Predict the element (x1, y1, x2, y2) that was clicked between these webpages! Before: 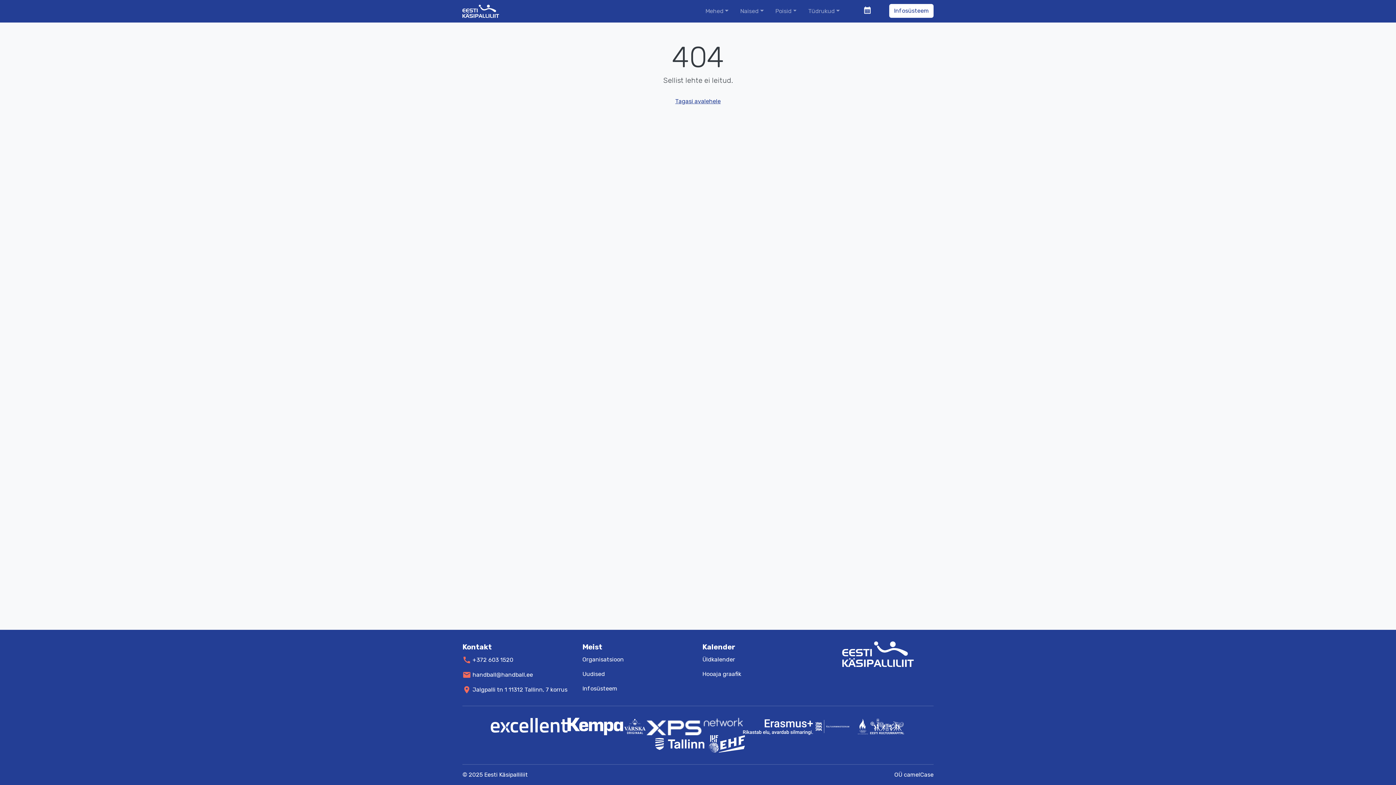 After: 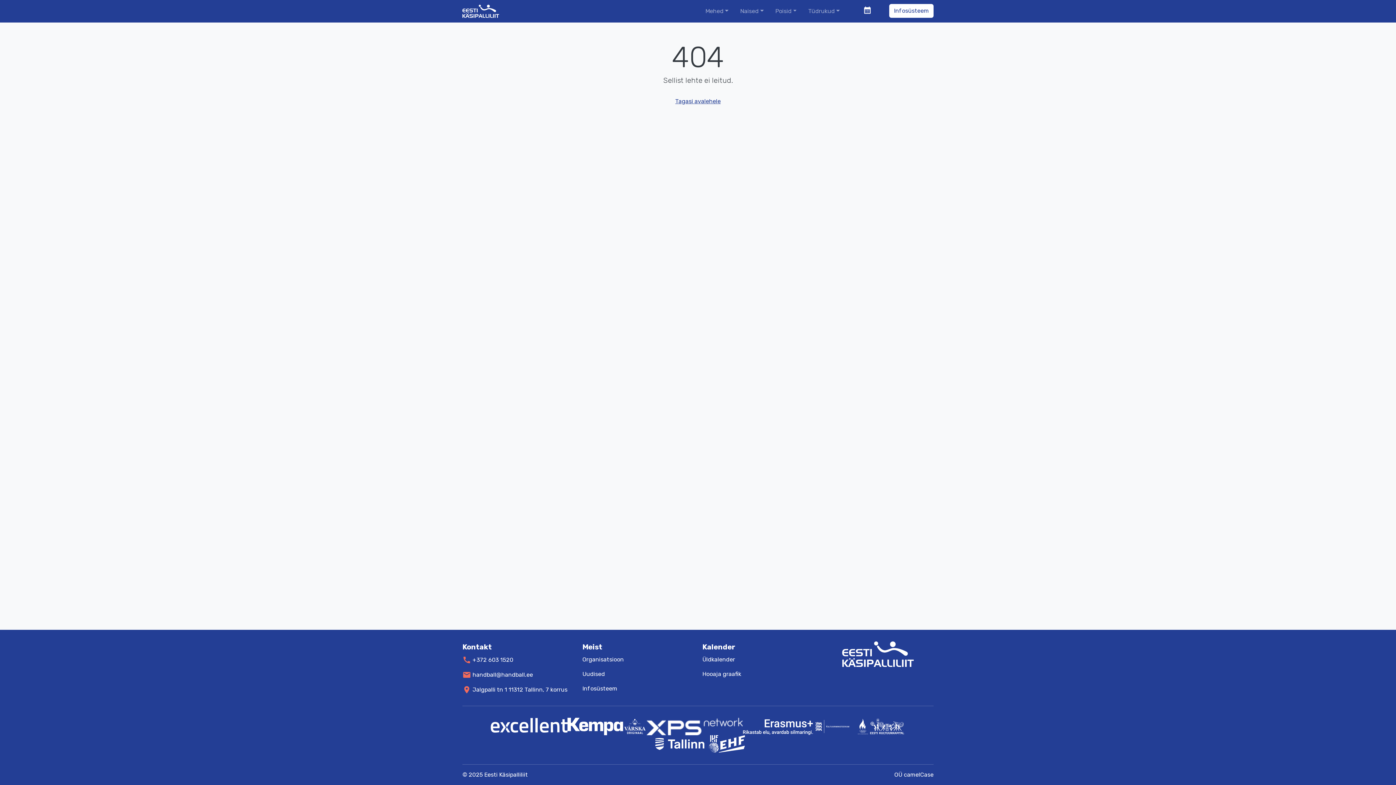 Action: bbox: (813, 722, 857, 729)